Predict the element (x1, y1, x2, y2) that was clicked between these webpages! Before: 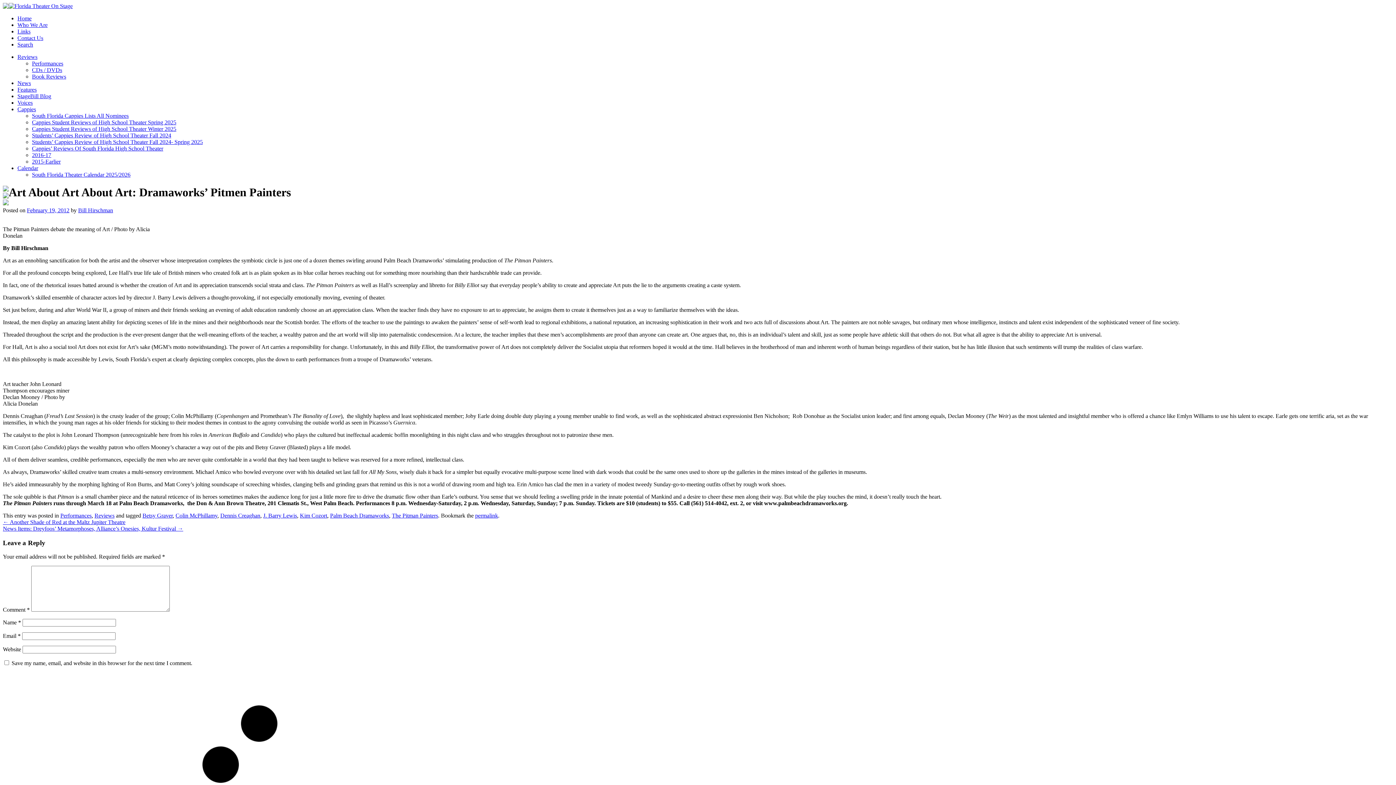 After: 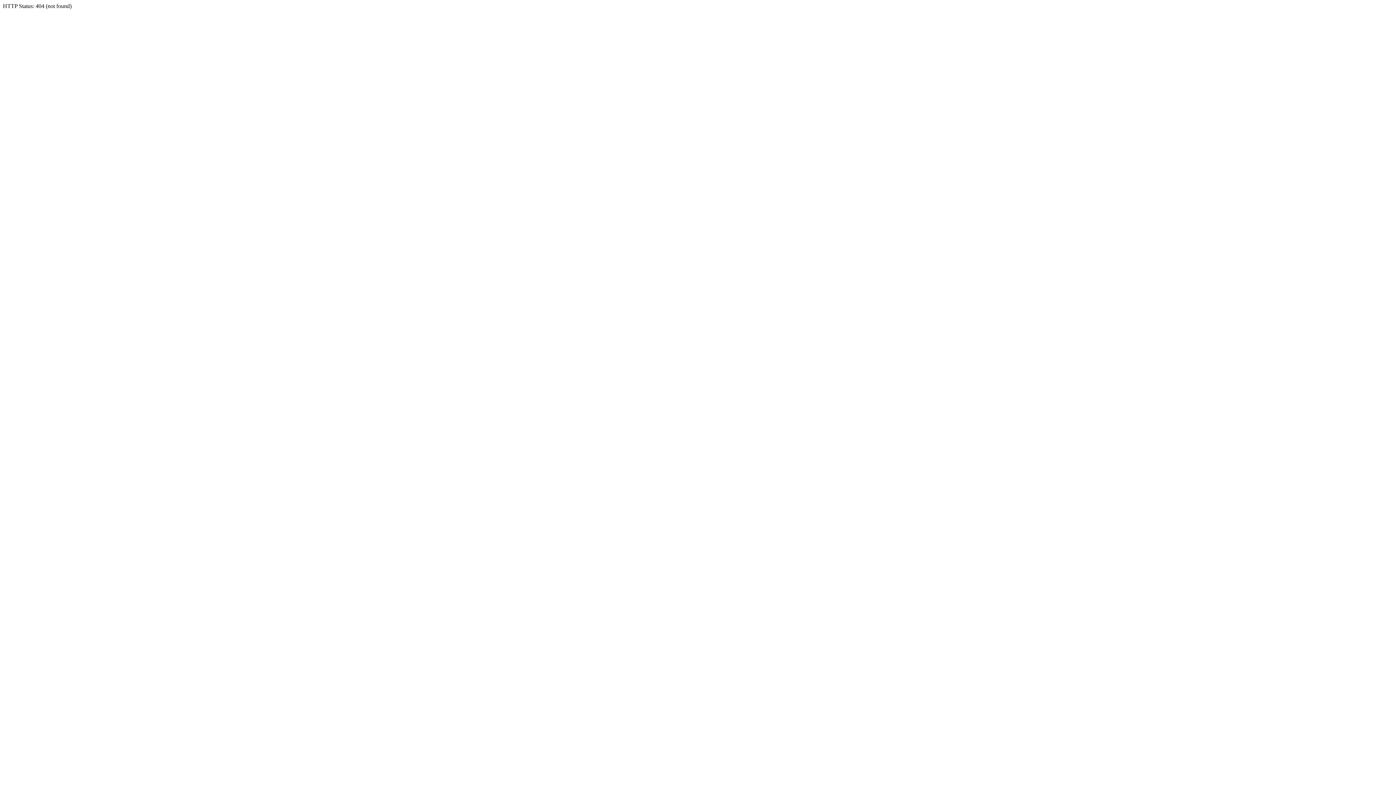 Action: bbox: (2, 200, 8, 206)